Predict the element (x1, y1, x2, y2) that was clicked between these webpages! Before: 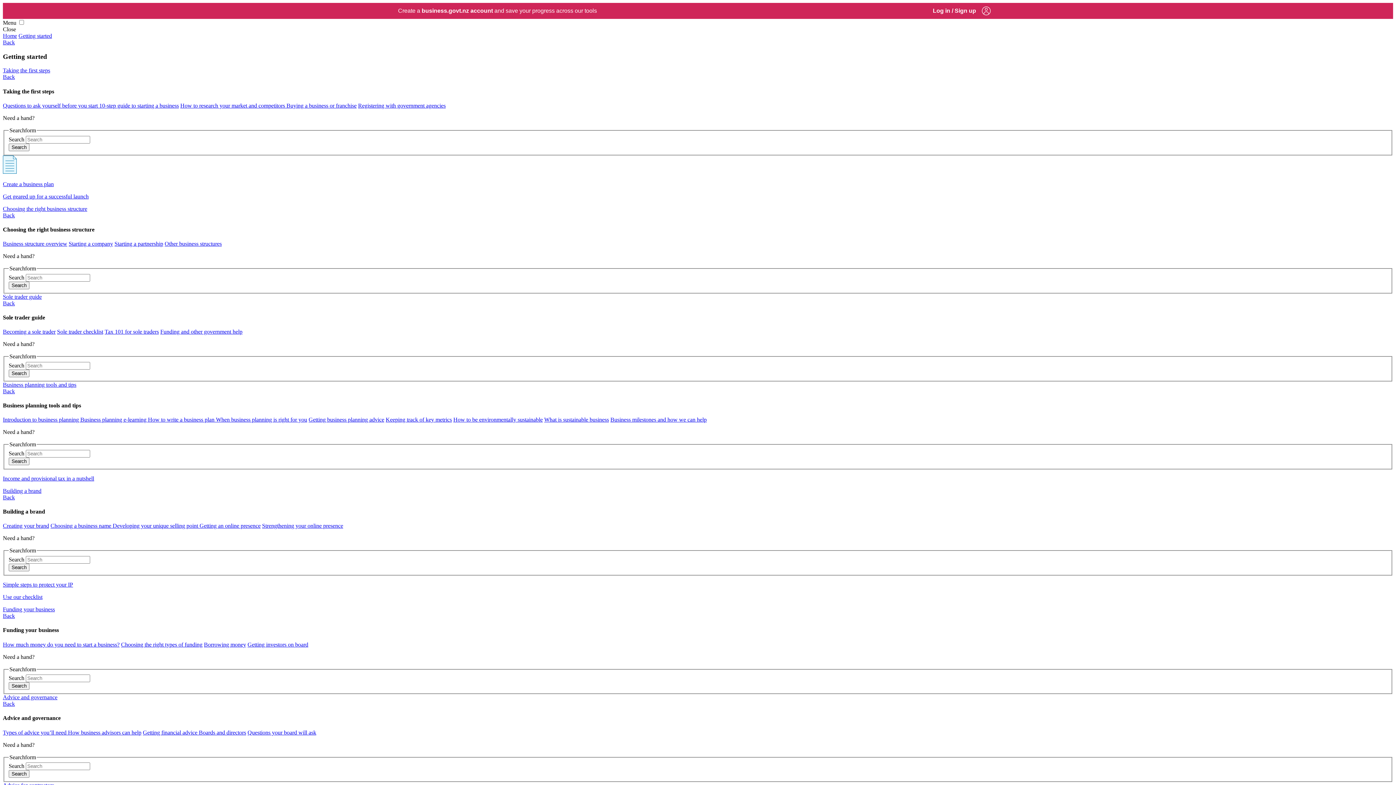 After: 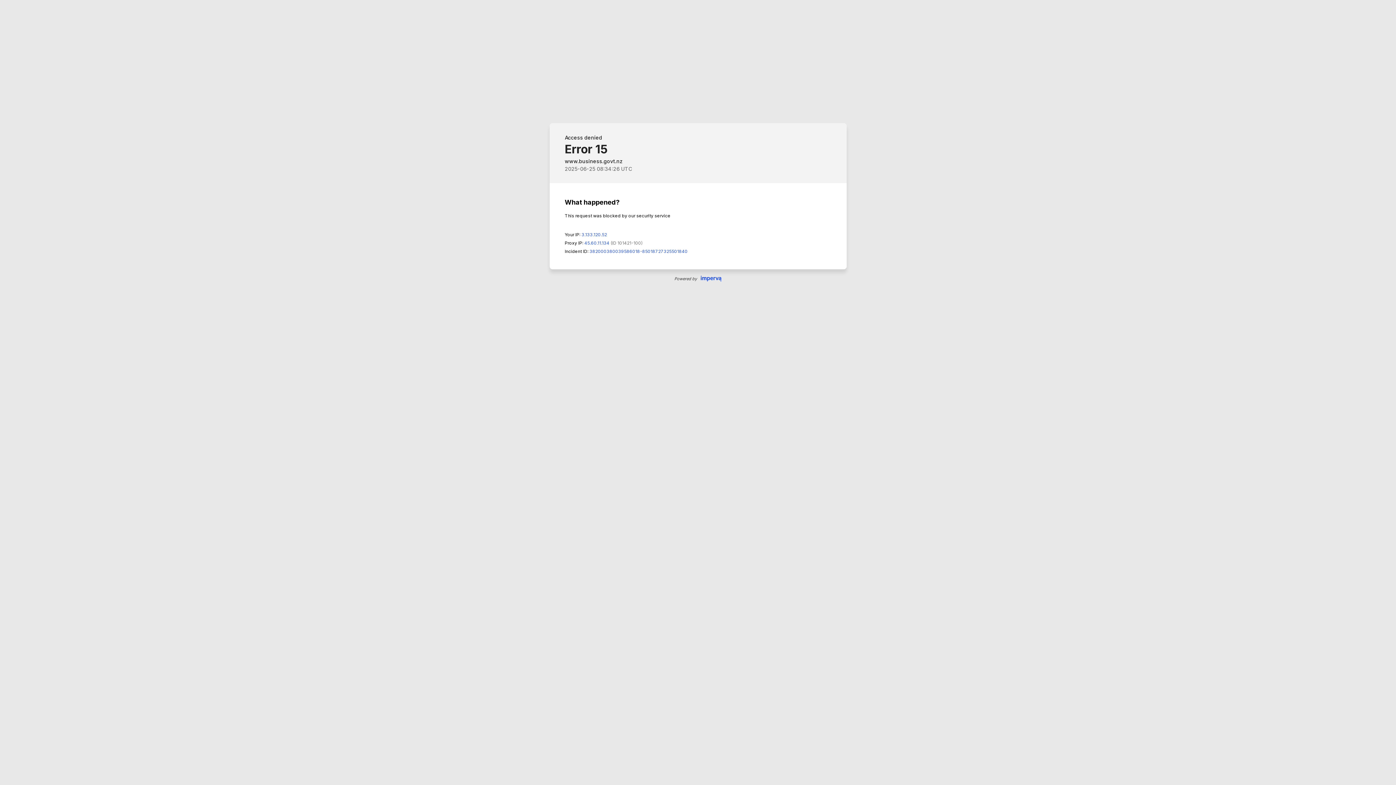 Action: label: Back bbox: (2, 39, 14, 45)